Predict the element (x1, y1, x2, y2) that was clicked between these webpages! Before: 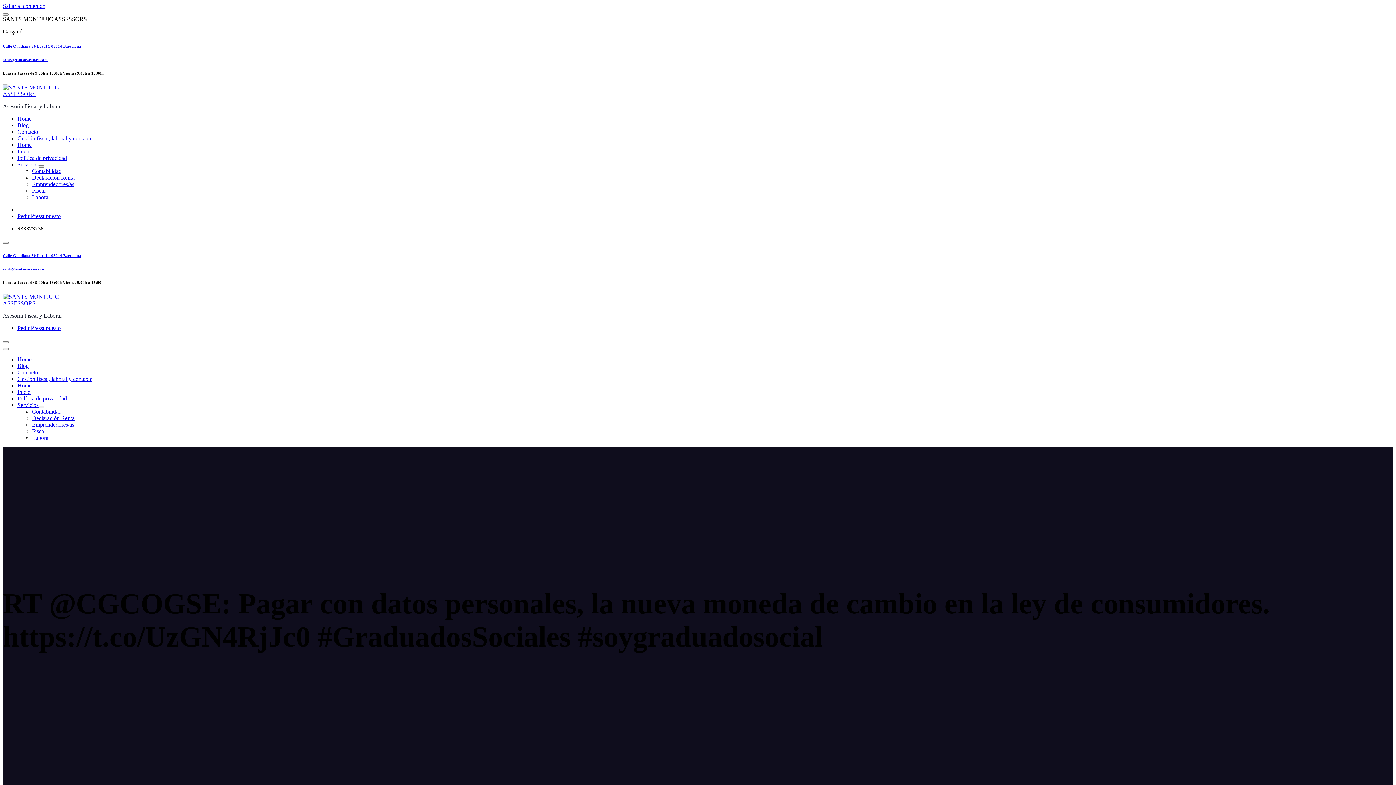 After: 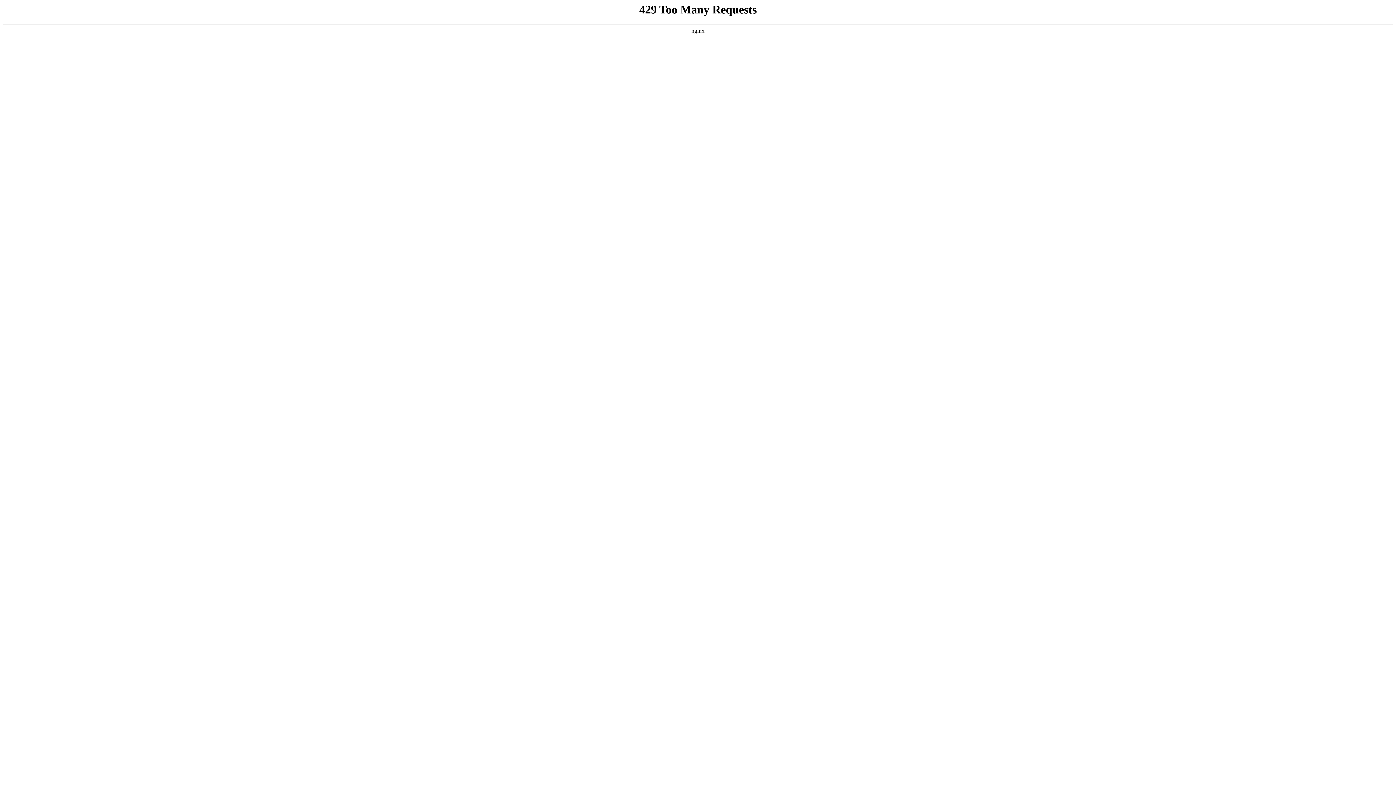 Action: label: Política de privacidad bbox: (17, 395, 66, 401)